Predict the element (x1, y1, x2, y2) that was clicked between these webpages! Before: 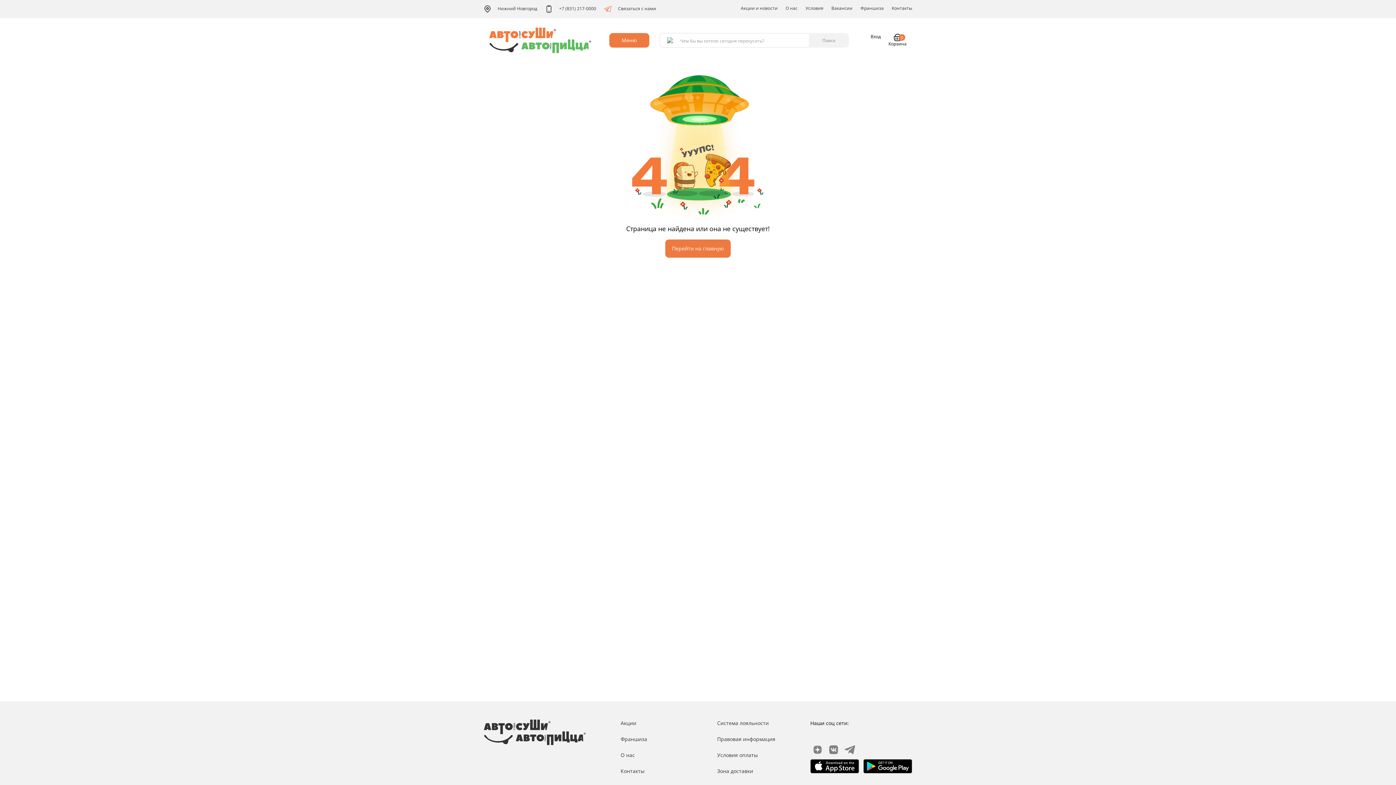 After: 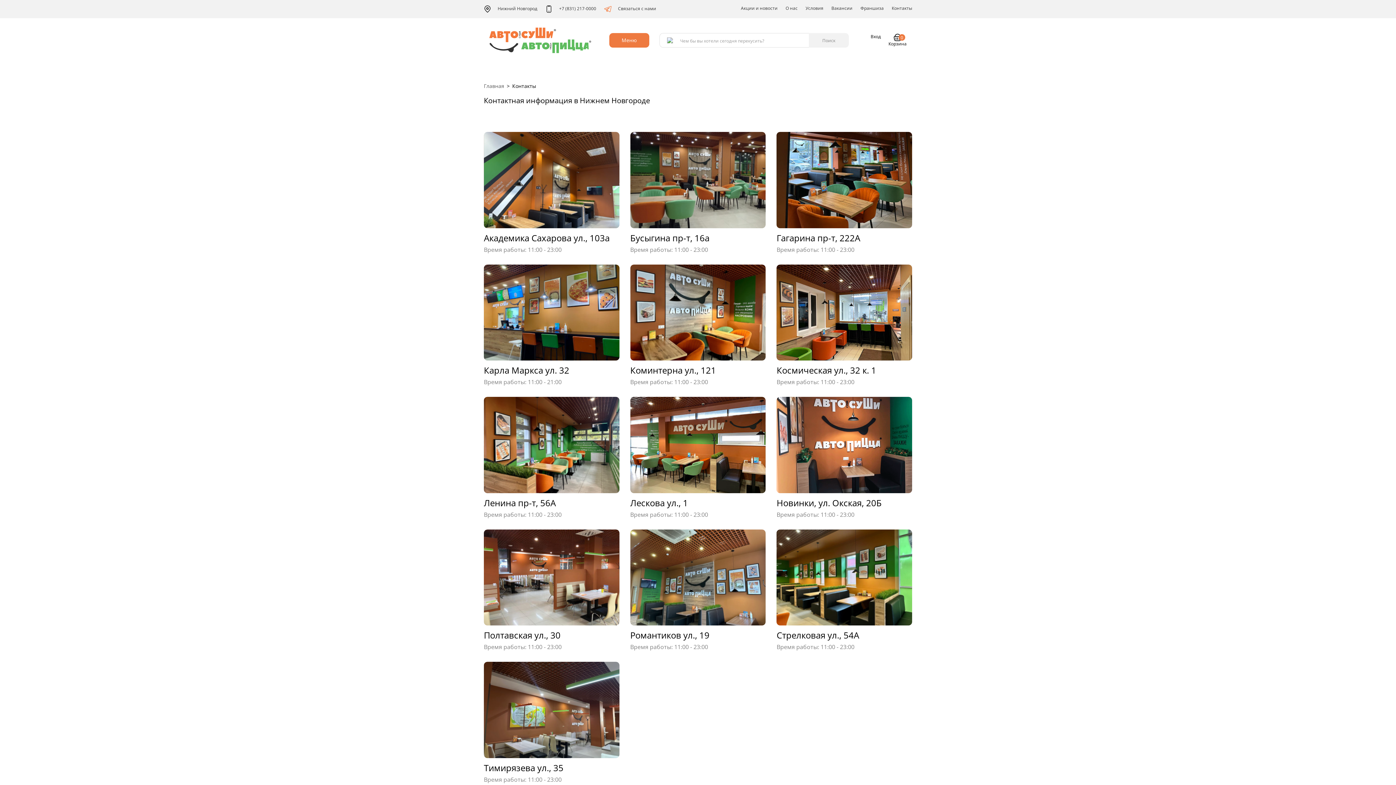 Action: bbox: (620, 768, 644, 774) label: Контакты